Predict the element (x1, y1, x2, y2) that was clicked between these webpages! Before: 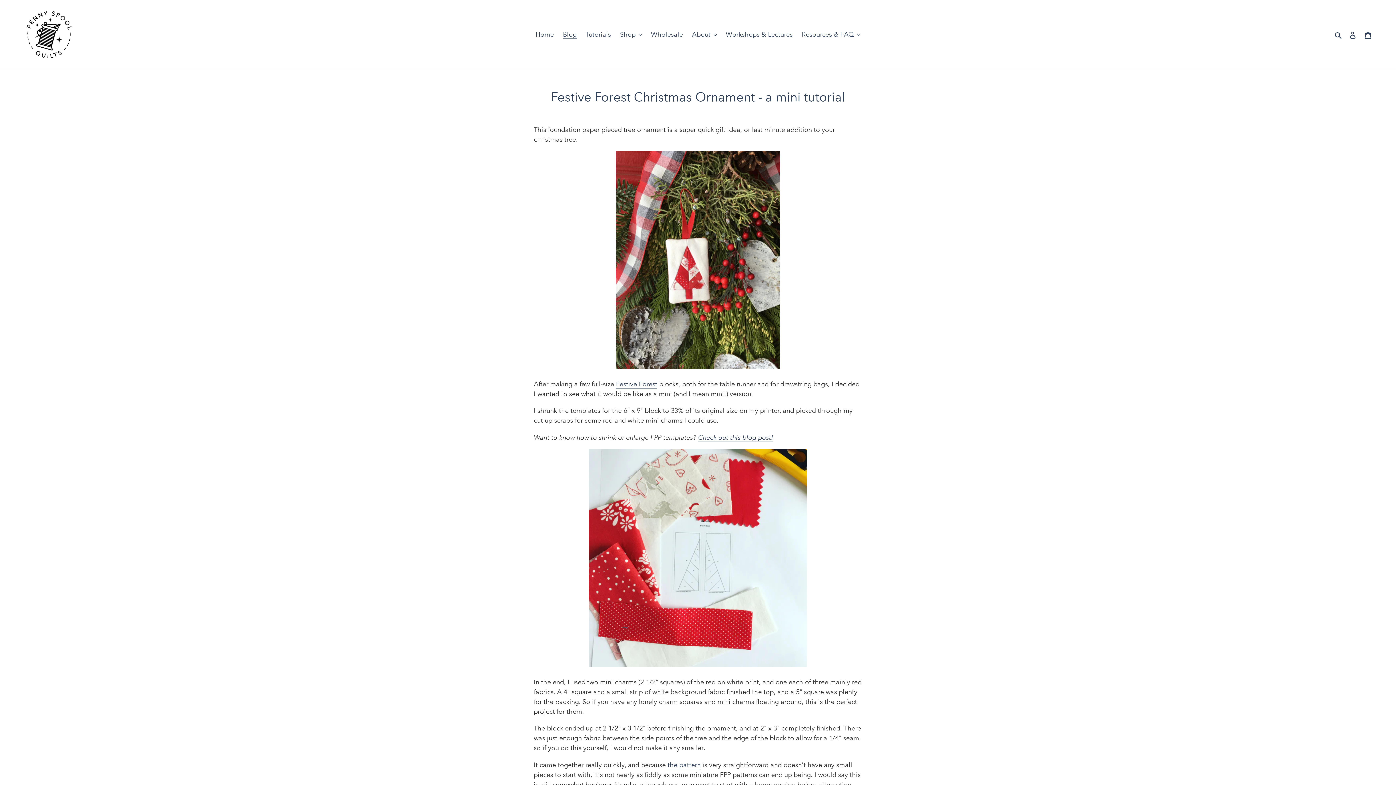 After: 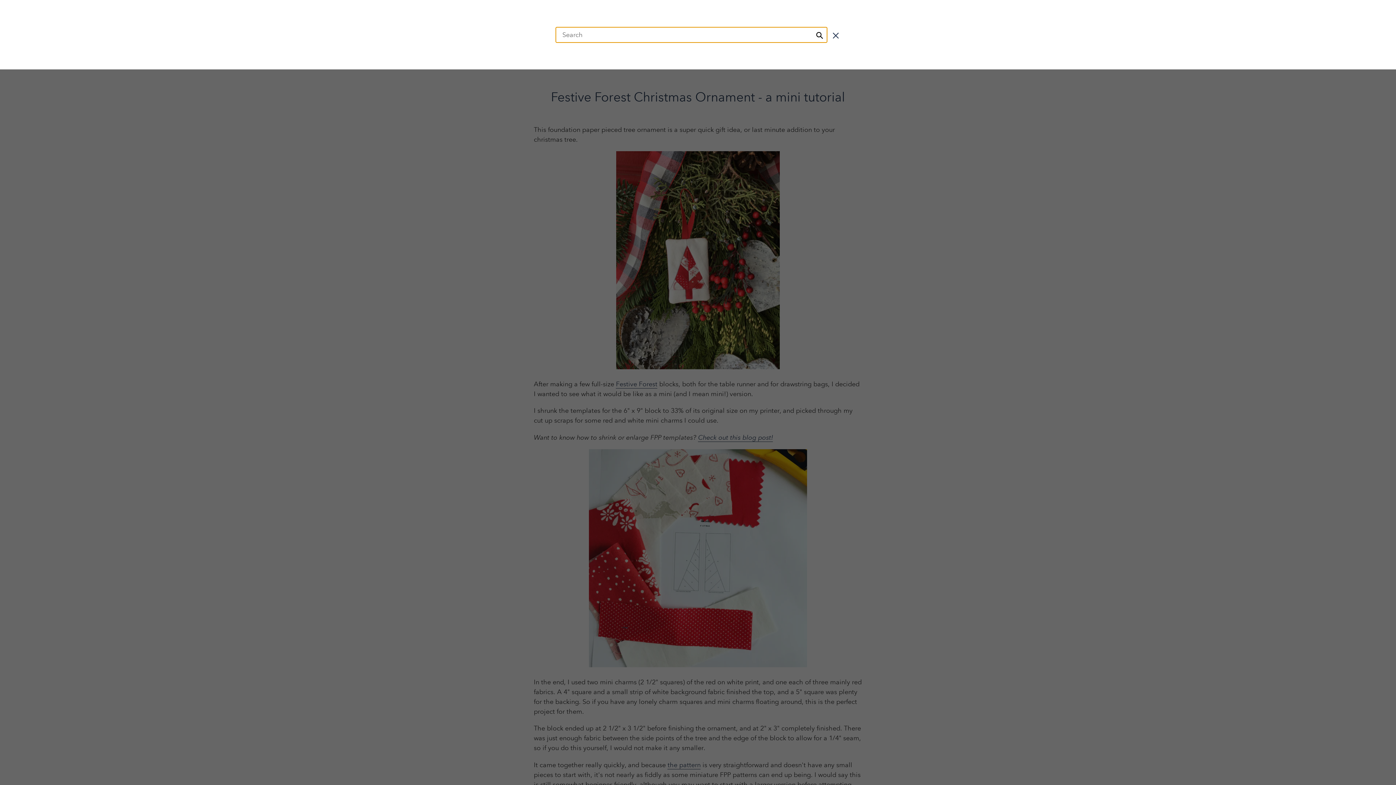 Action: label: Search bbox: (1332, 29, 1345, 39)